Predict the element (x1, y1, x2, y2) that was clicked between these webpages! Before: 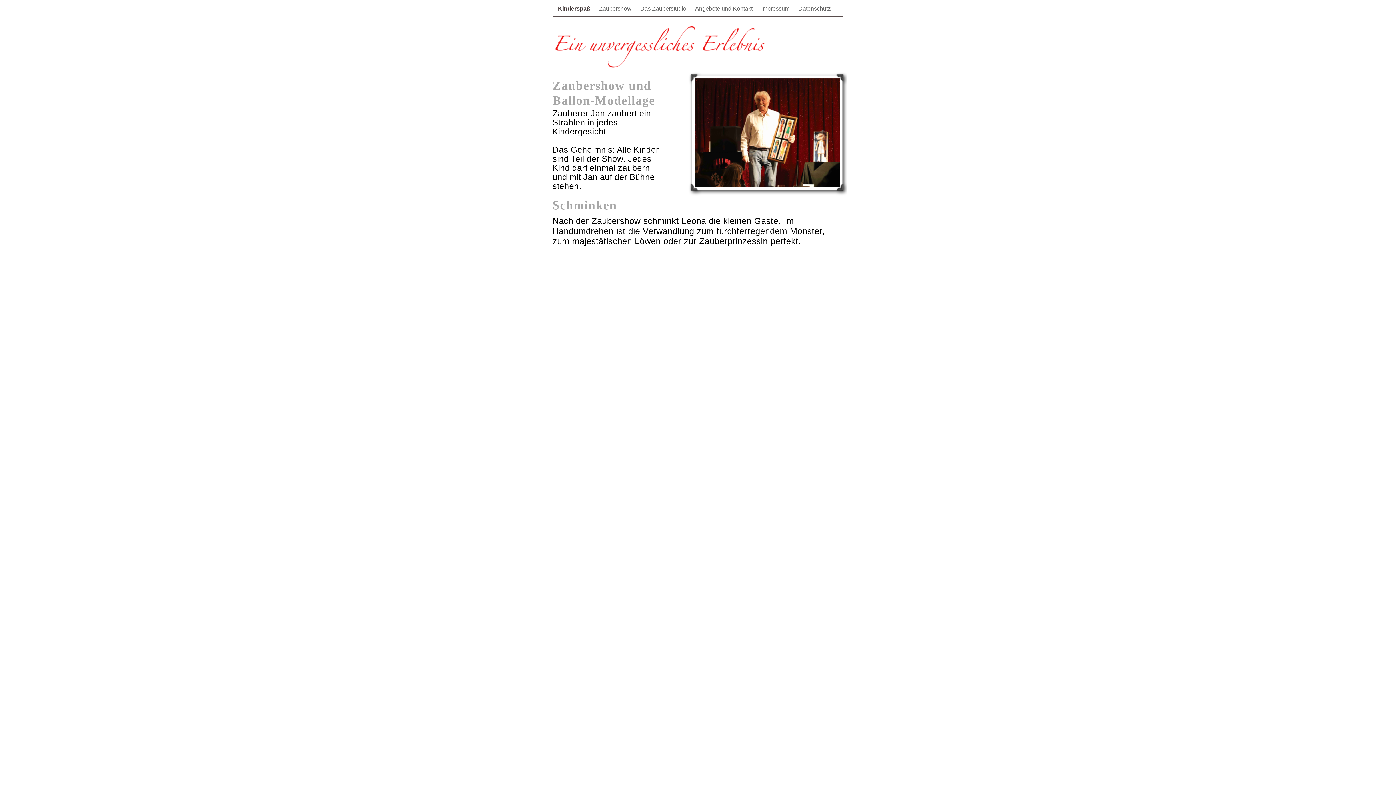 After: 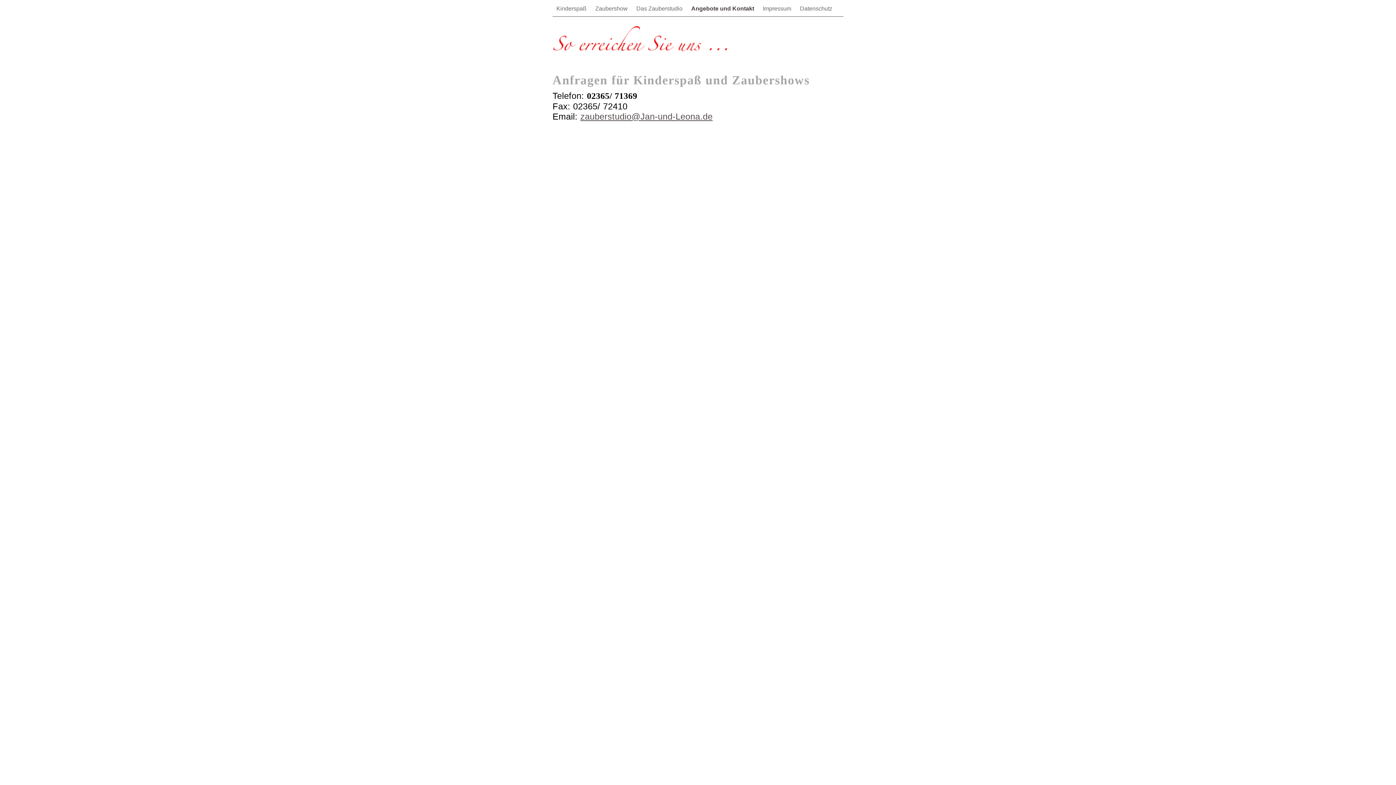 Action: bbox: (695, 5, 754, 11) label: Angebote und Kontakt 